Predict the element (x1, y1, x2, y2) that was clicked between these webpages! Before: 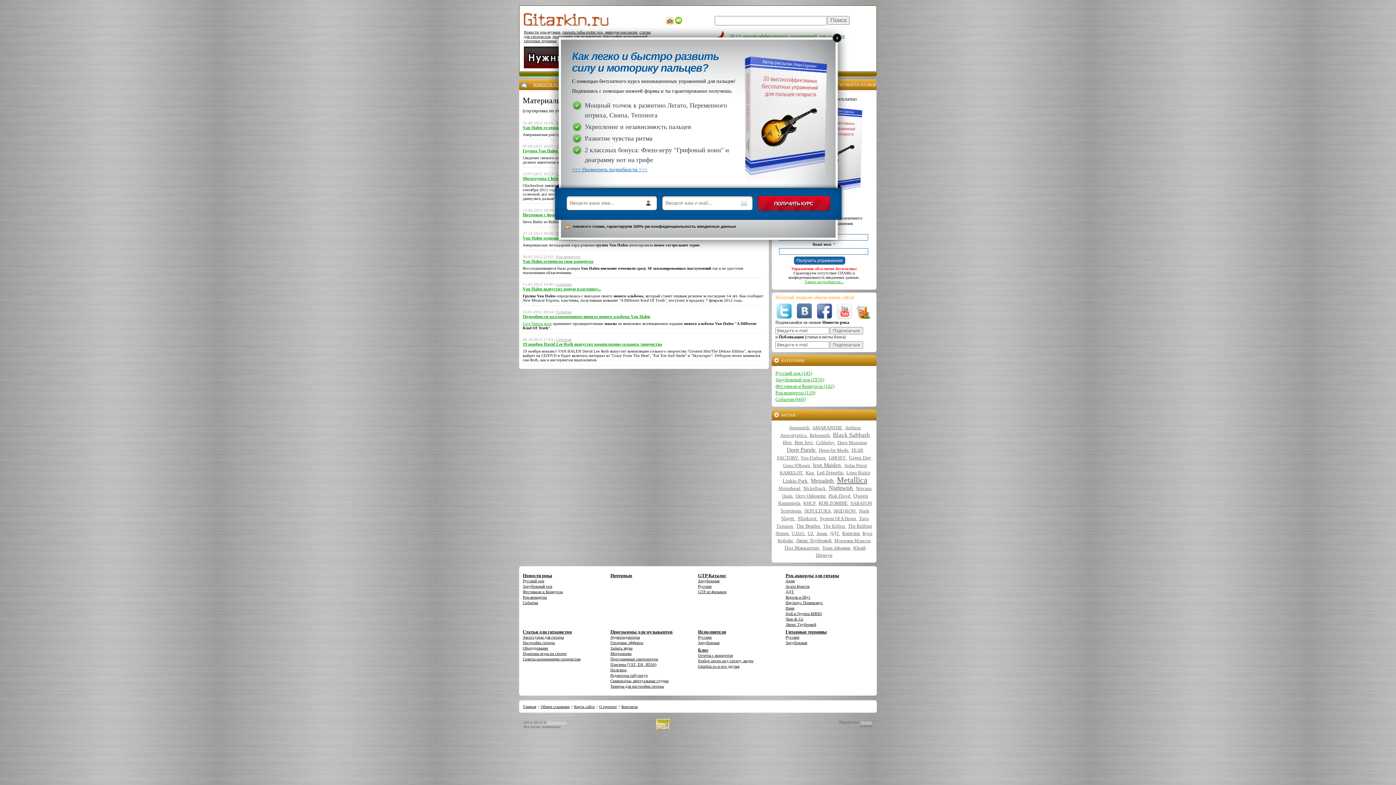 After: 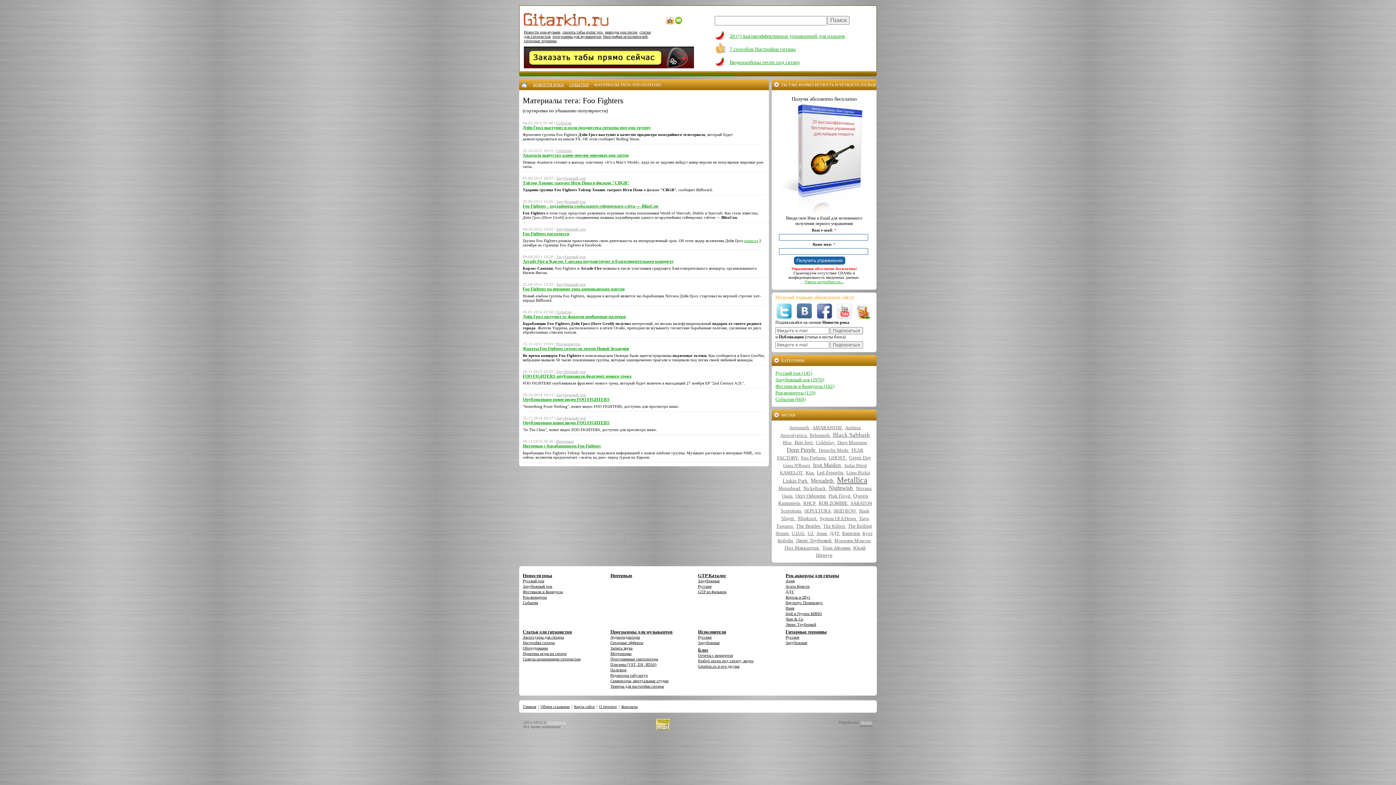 Action: label: Foo Fighters  bbox: (801, 455, 827, 460)